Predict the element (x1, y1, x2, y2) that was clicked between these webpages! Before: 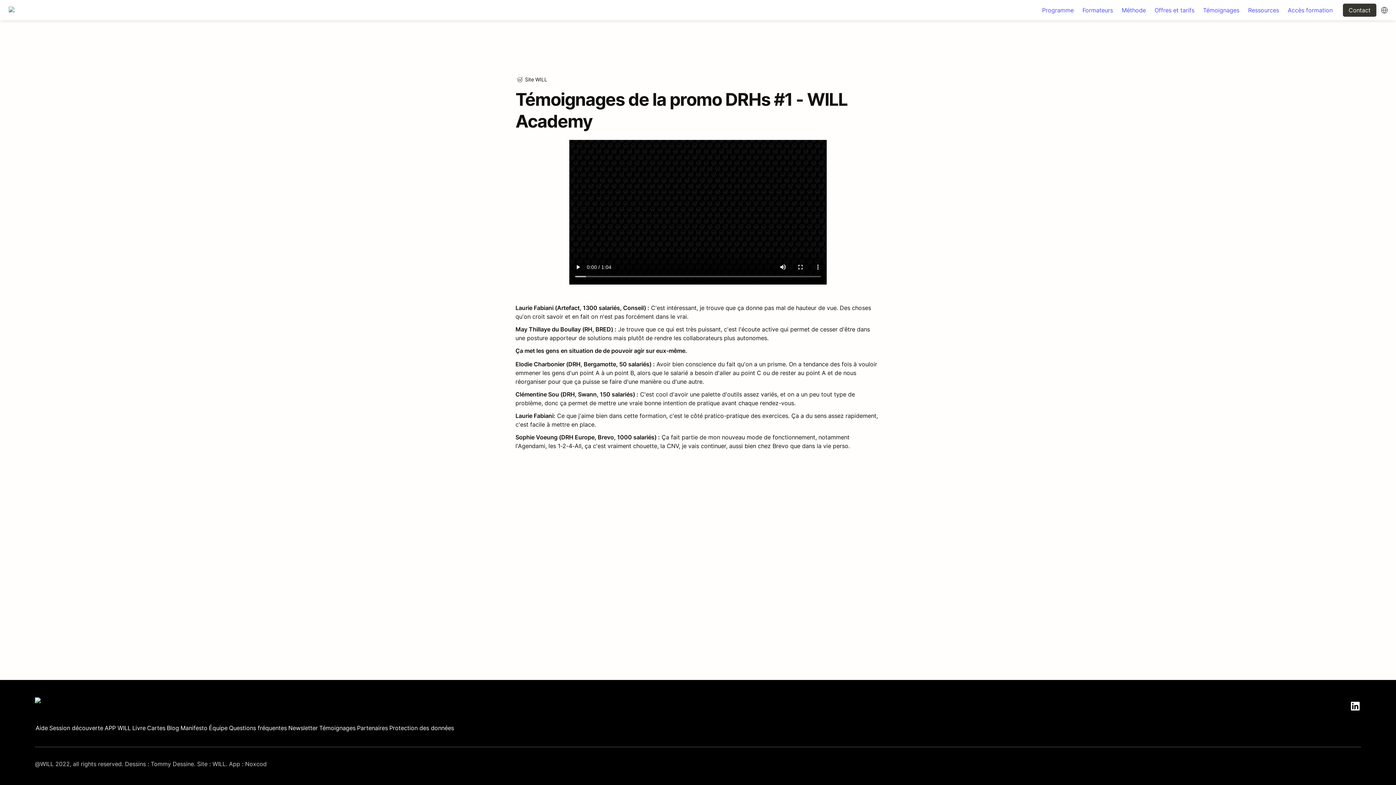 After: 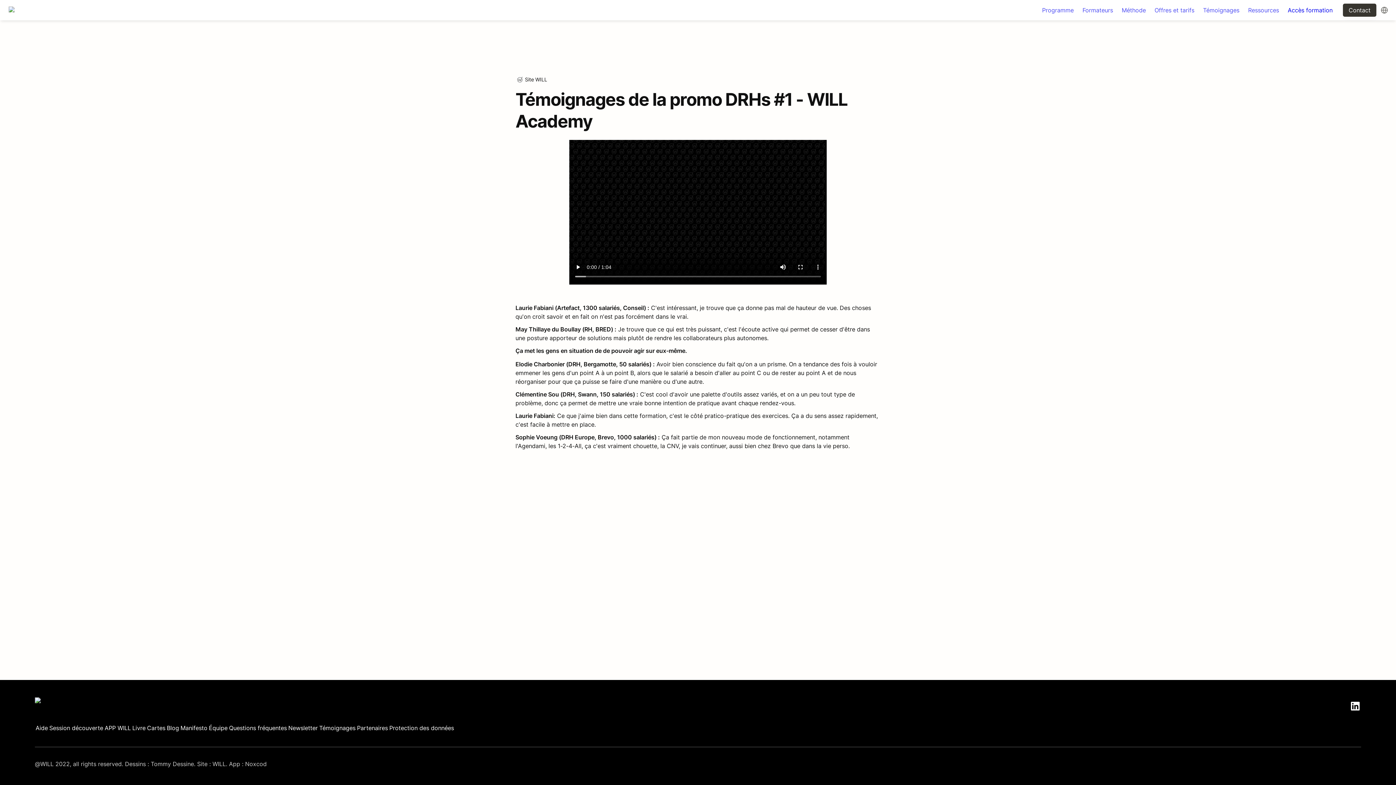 Action: label: Accès formation bbox: (1283, 0, 1337, 19)